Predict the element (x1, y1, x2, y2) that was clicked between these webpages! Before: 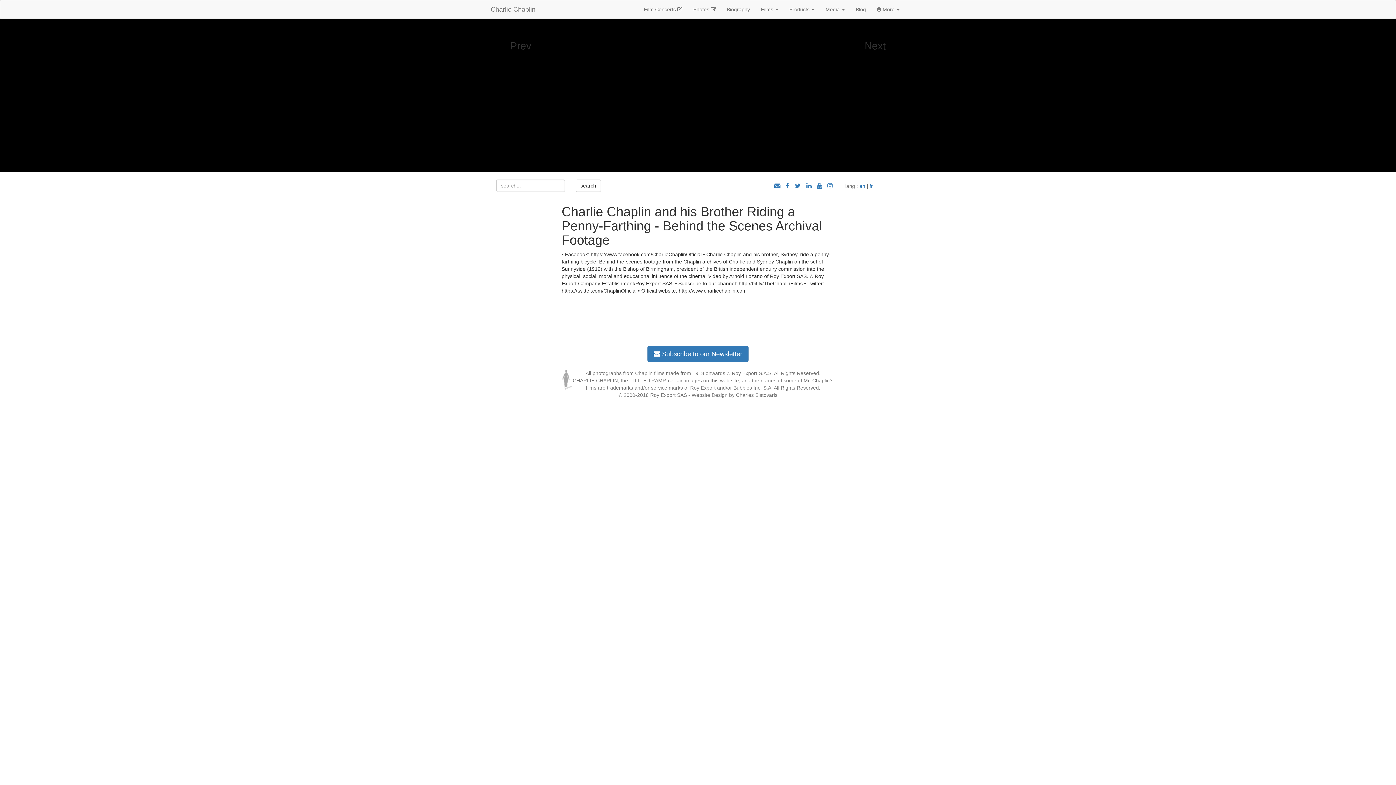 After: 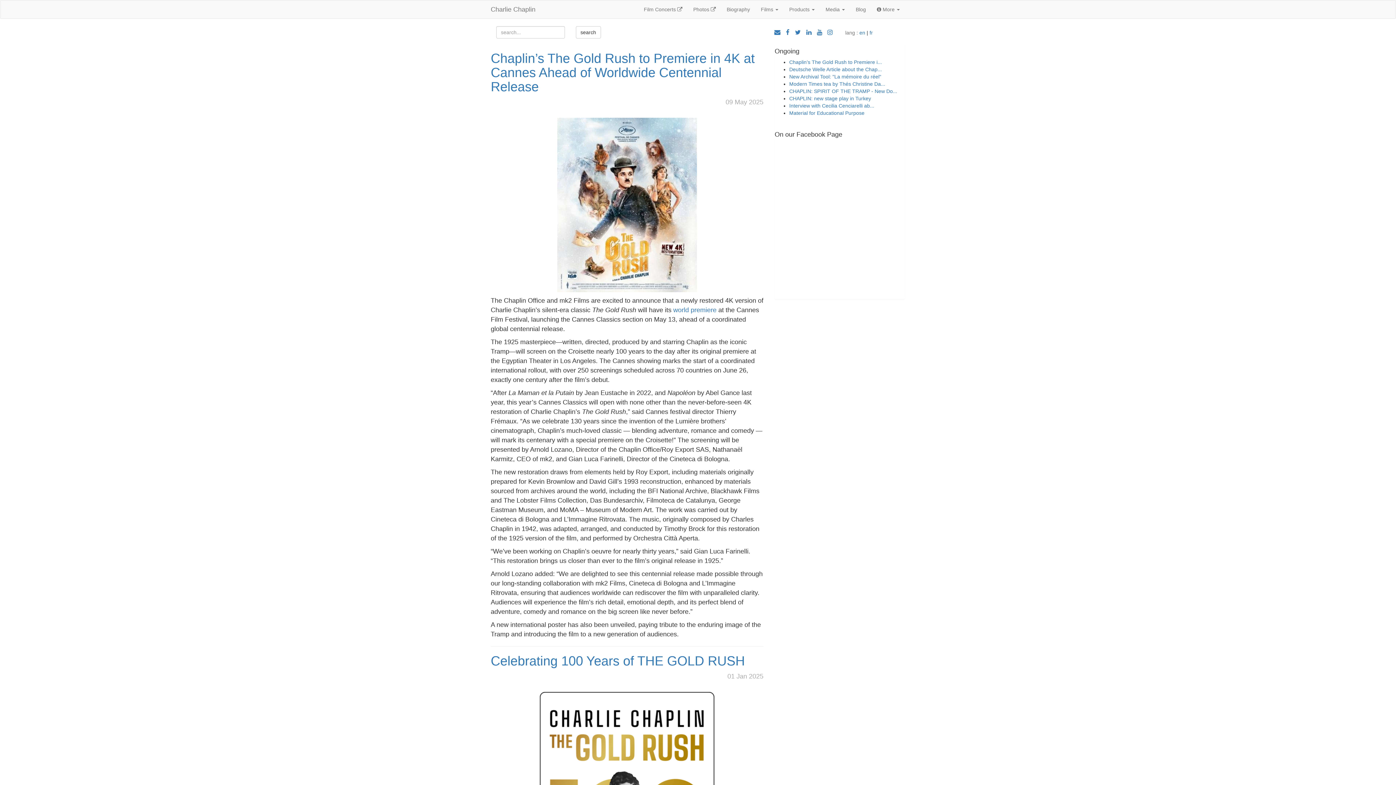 Action: bbox: (850, 0, 871, 18) label: Blog